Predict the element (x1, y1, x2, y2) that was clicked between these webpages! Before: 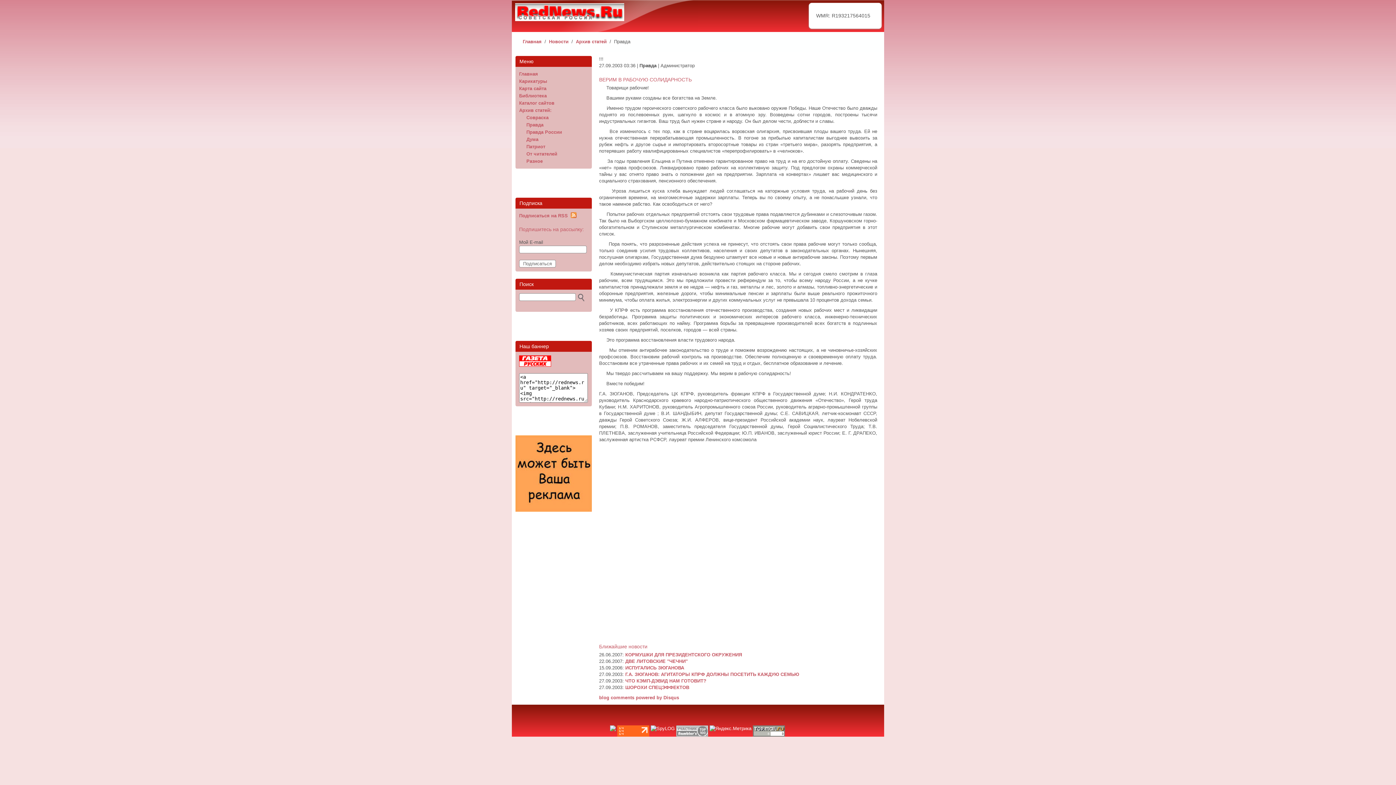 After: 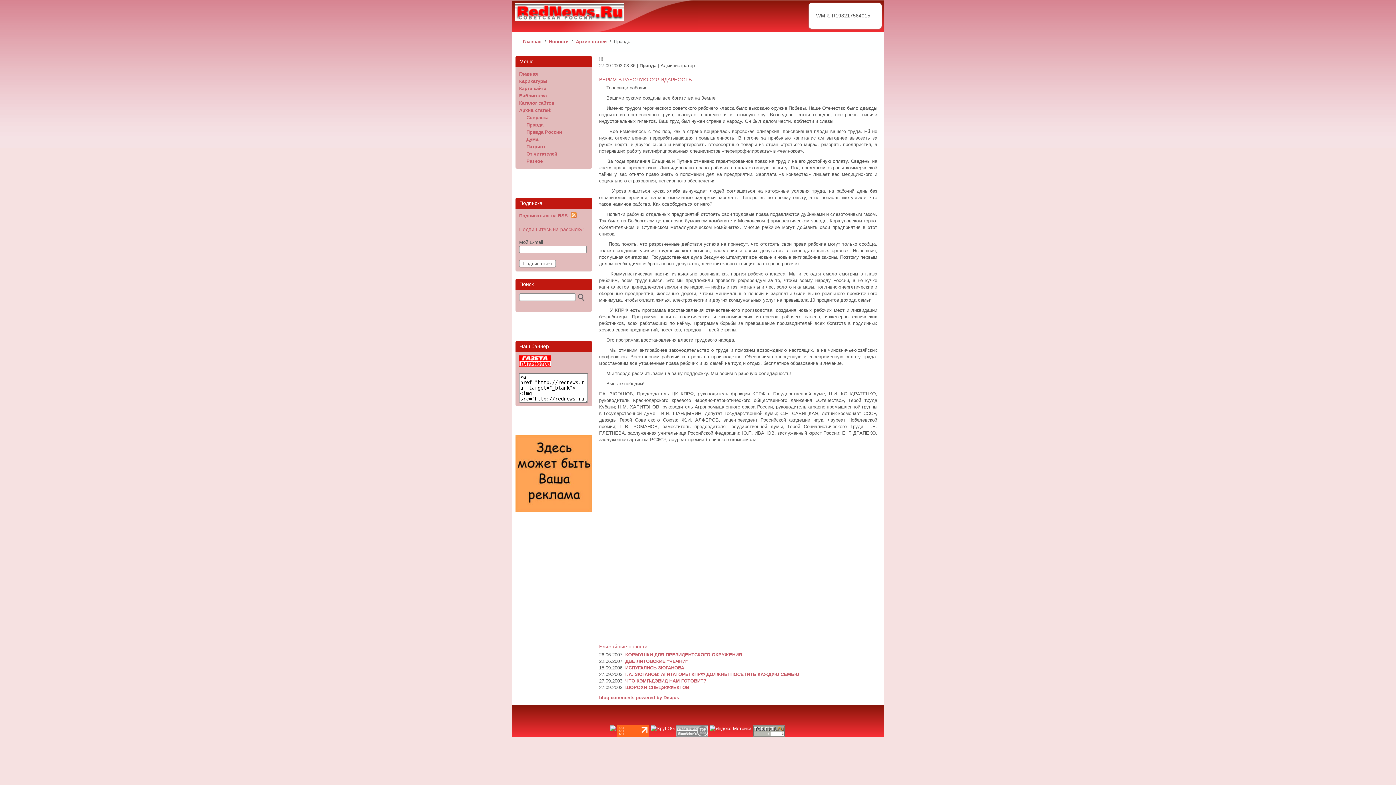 Action: bbox: (709, 721, 751, 726)